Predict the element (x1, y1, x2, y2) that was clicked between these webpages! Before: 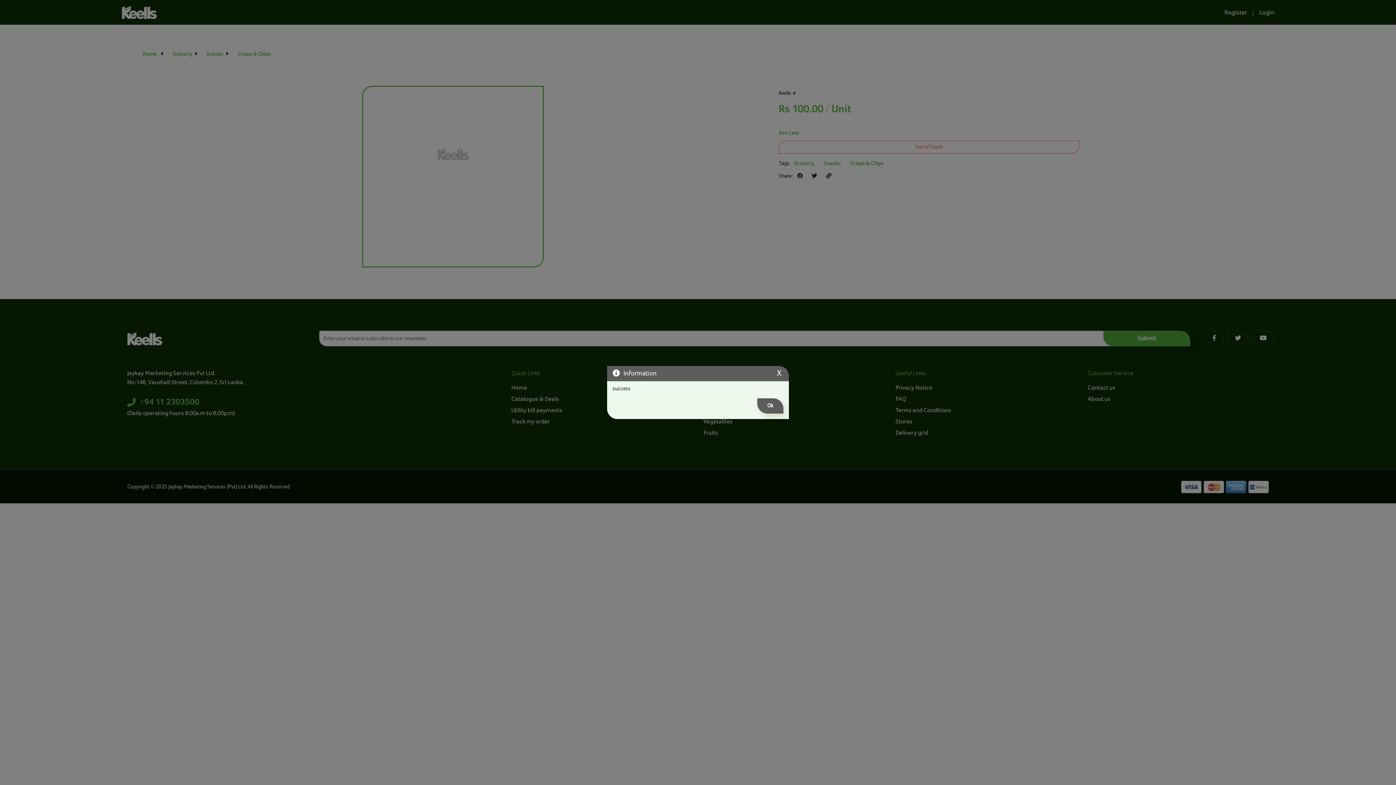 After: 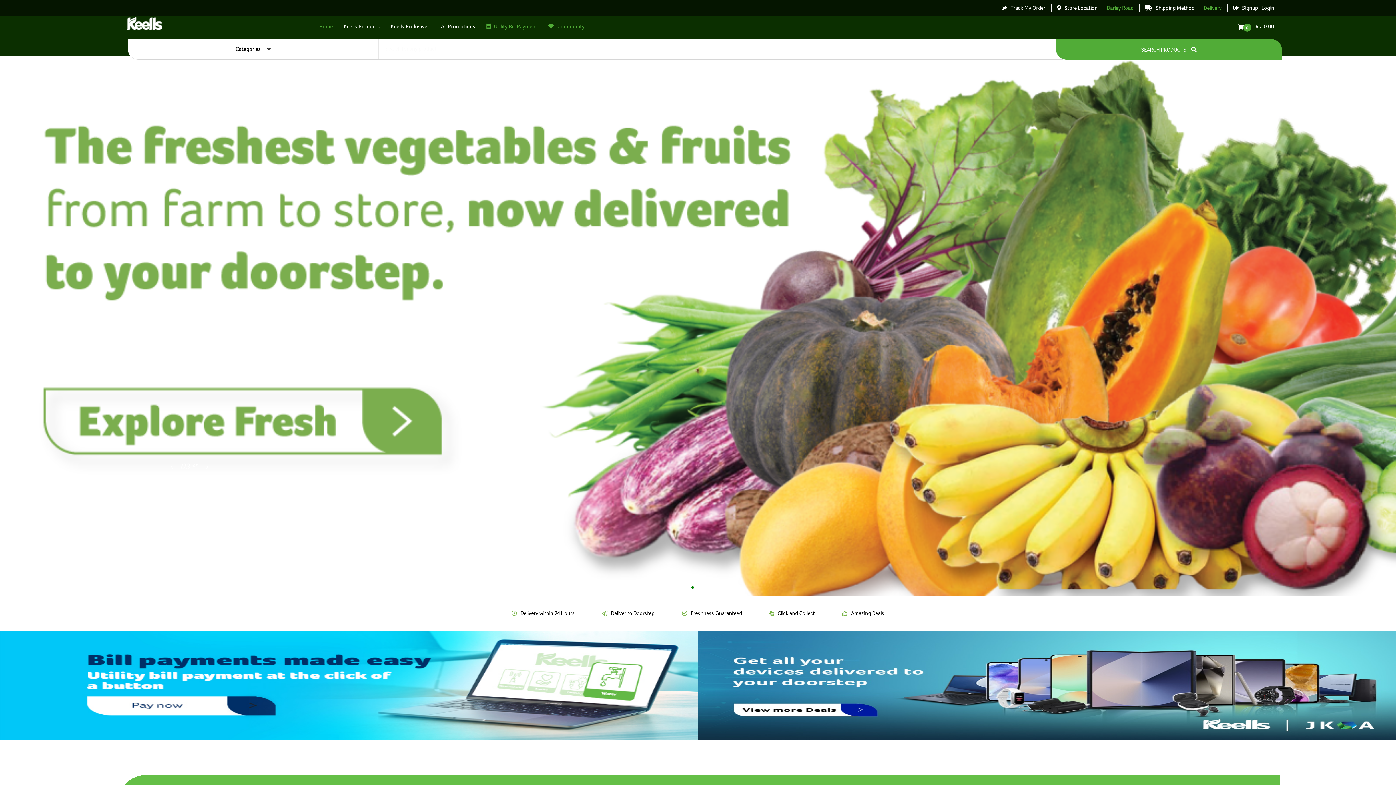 Action: bbox: (757, 398, 783, 413) label: Ok